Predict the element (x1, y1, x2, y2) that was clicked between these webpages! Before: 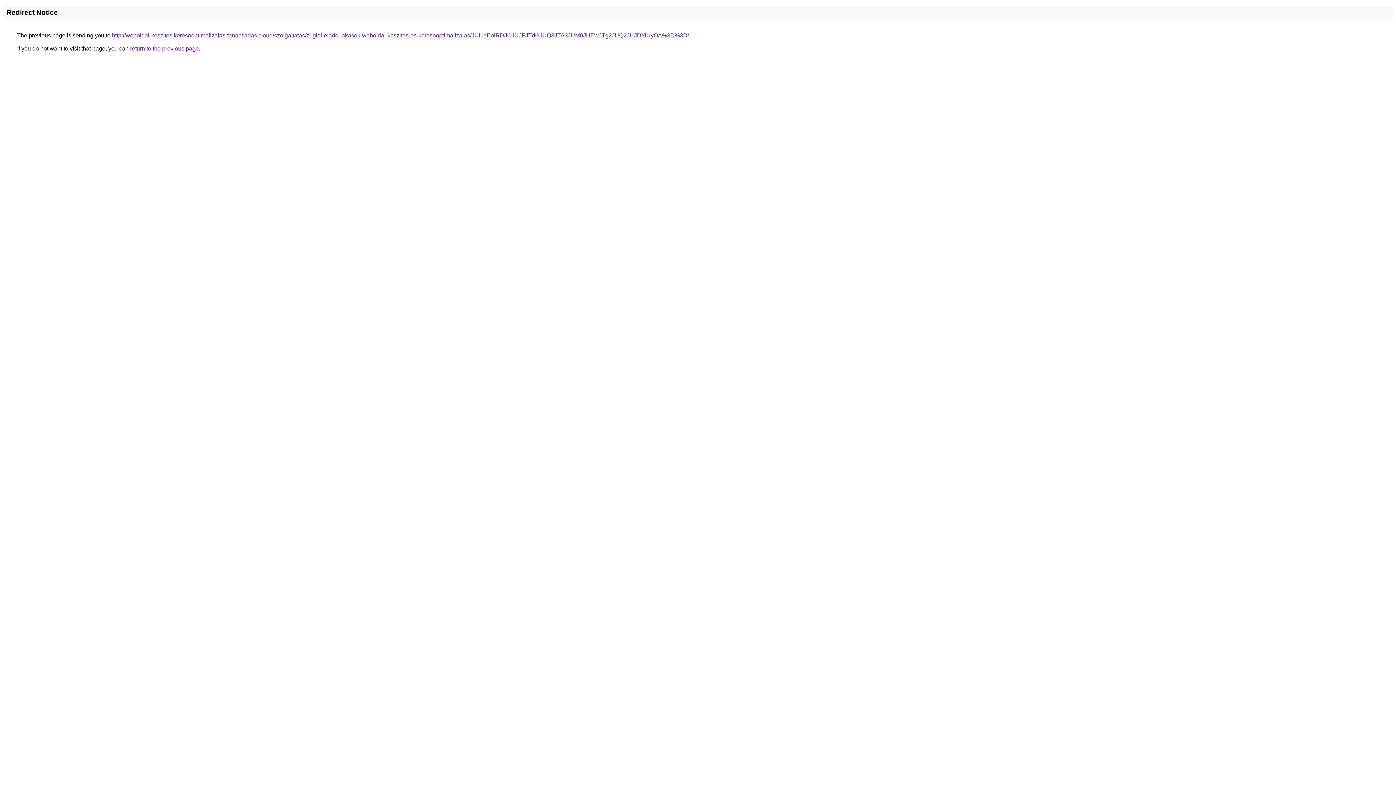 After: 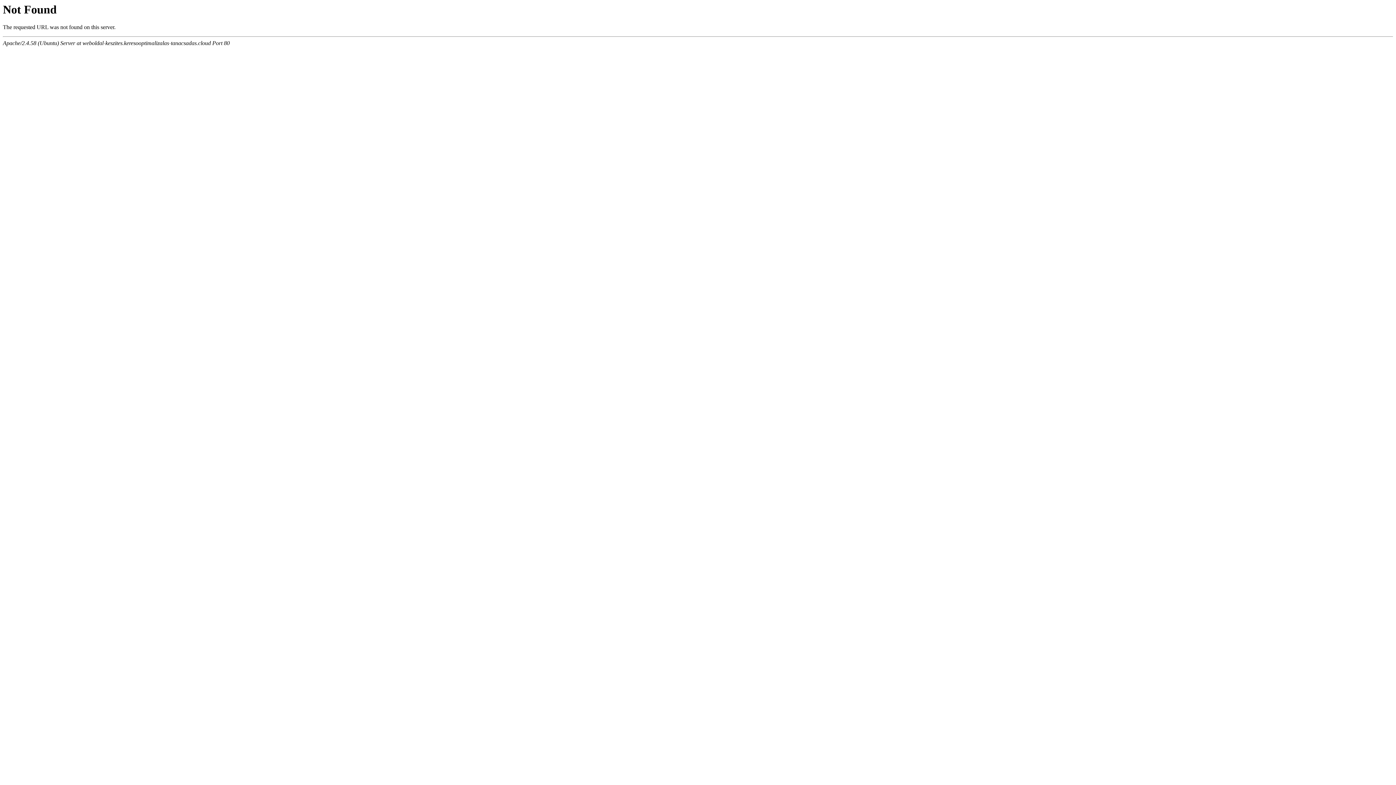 Action: bbox: (112, 32, 689, 38) label: http://weboldal-keszites.keresooptimalizalas-tanacsadas.cloud/szolgaltatas/zugloi-elado-lakasok-weboldal-keszites-es-keresooptimalizalas/JUI1eEolRDJOJUJFJTdGJUQ3JTA3JUM0JUEwJTg2JUQ2JUJDYiUyOA%3D%3D/